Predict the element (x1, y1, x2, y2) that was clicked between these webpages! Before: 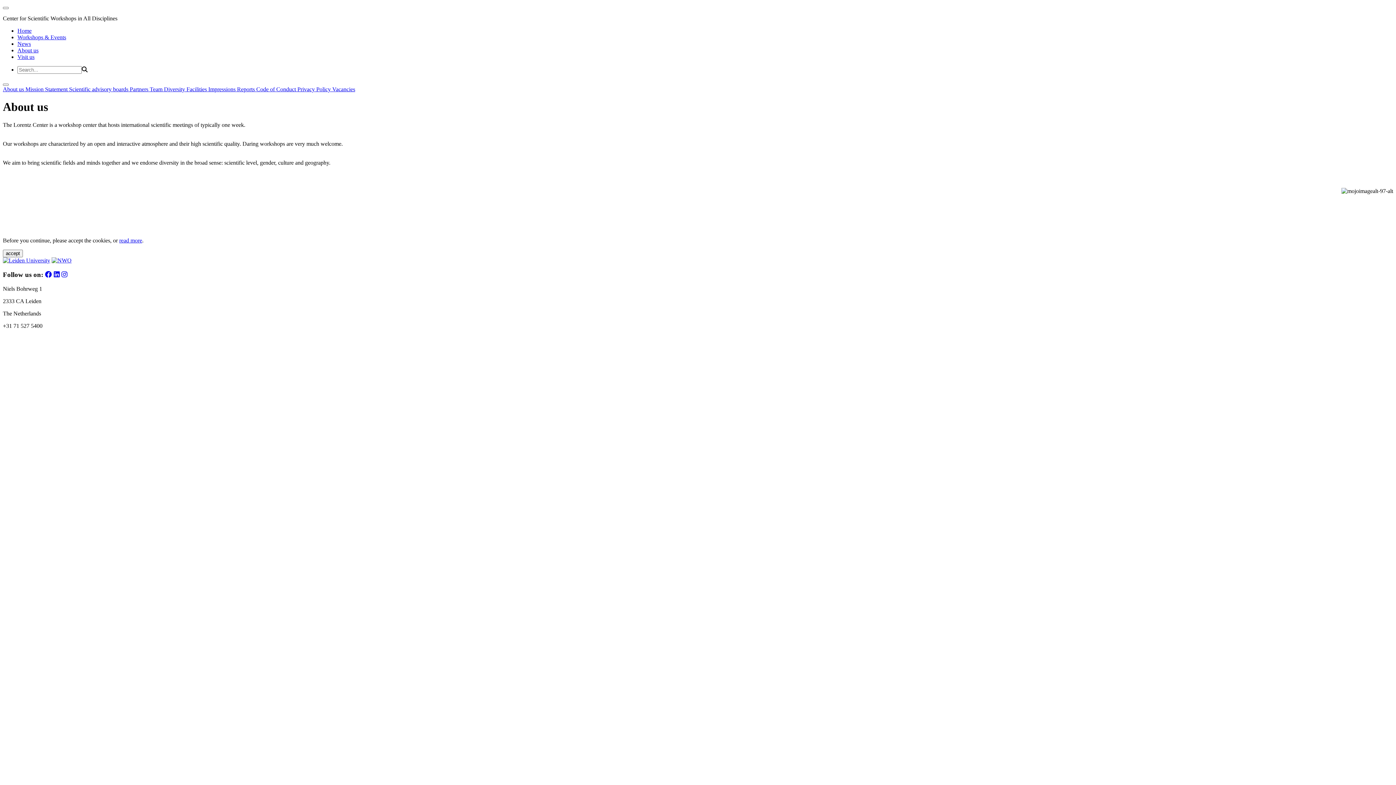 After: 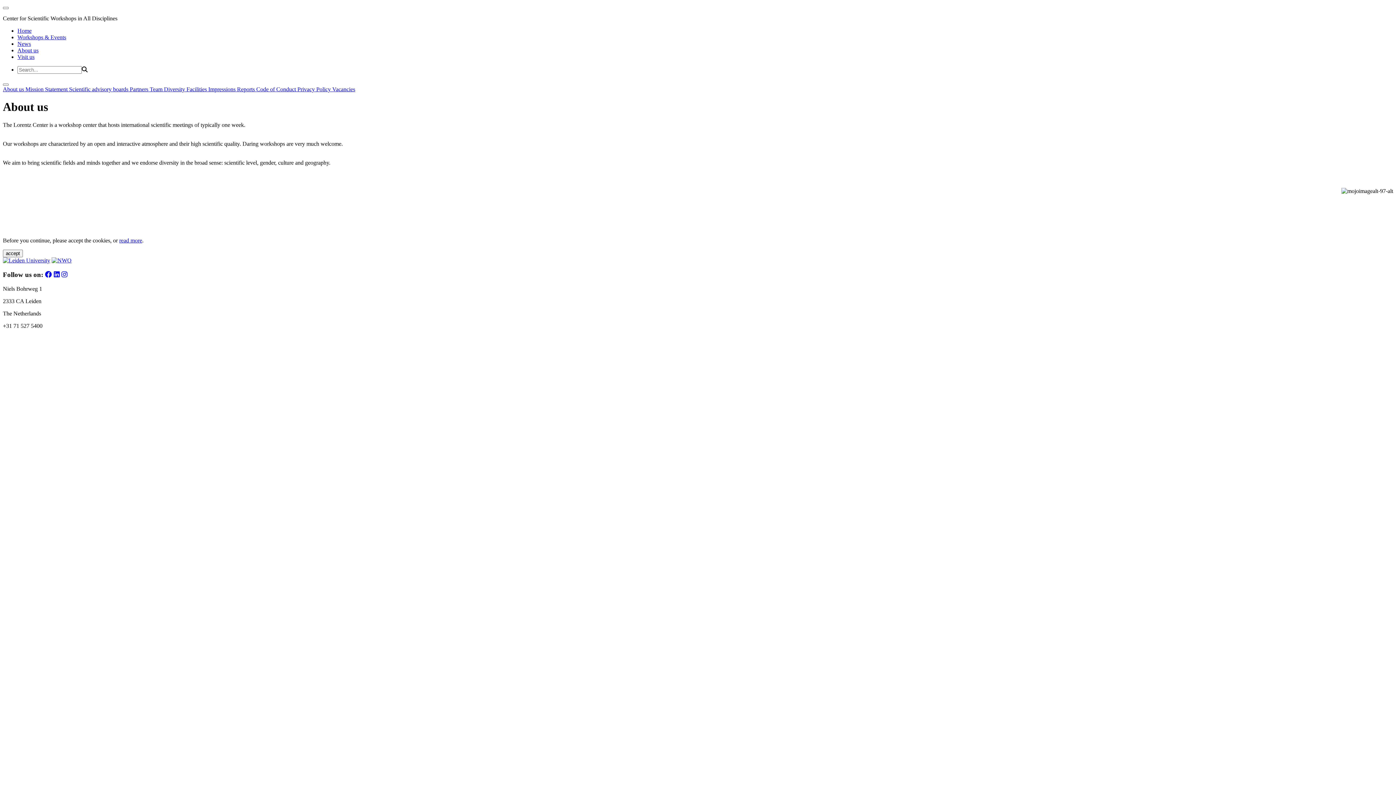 Action: label: About us bbox: (17, 47, 38, 53)